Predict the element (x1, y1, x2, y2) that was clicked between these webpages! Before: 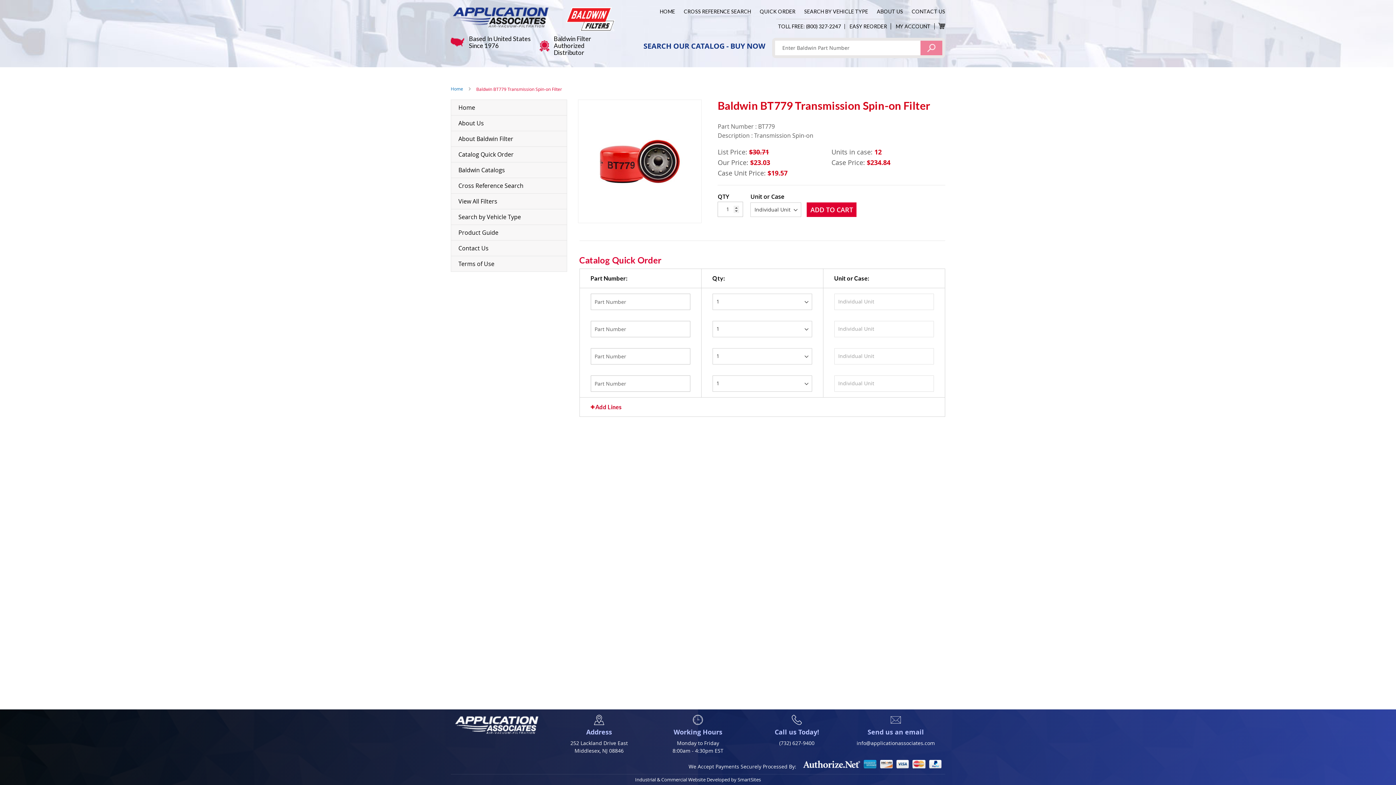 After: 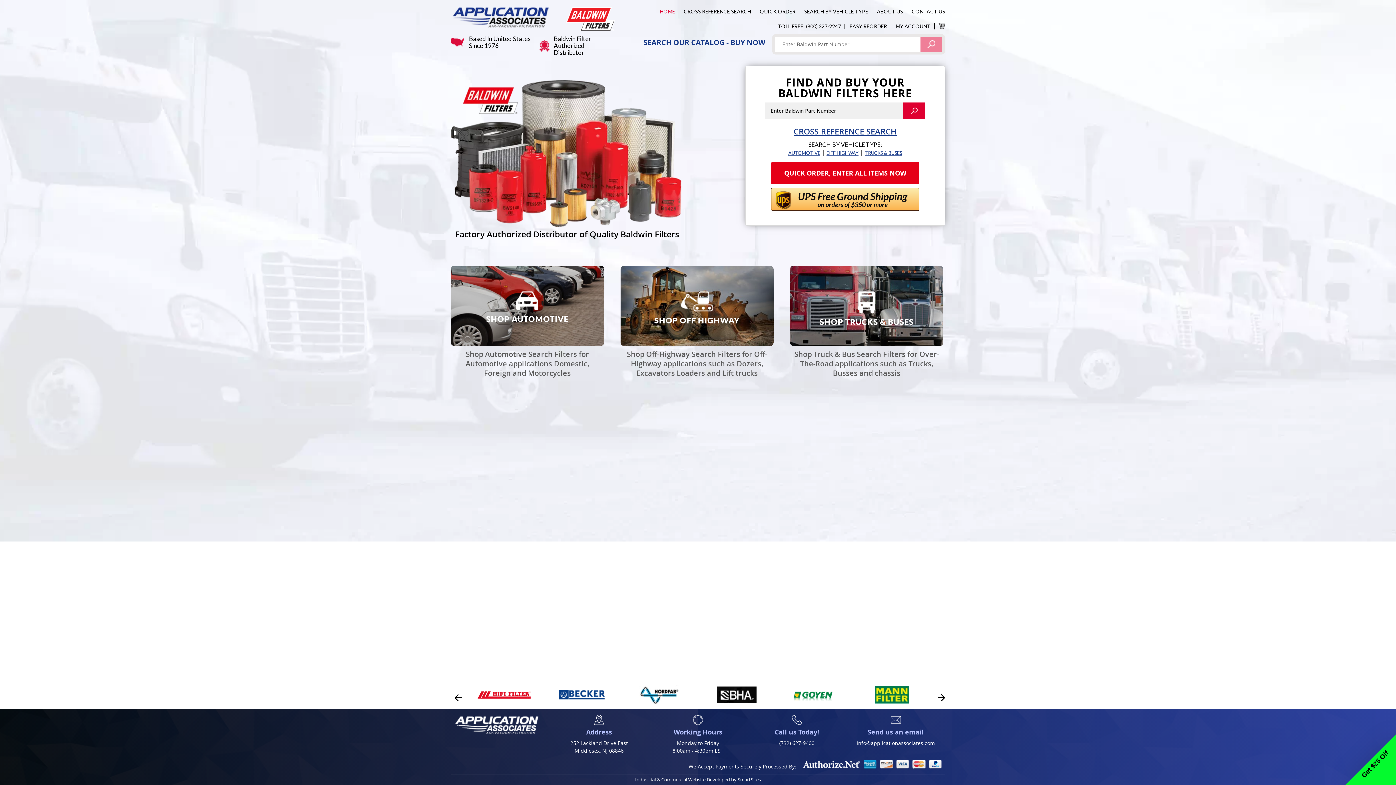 Action: bbox: (450, 85, 463, 91) label: Home